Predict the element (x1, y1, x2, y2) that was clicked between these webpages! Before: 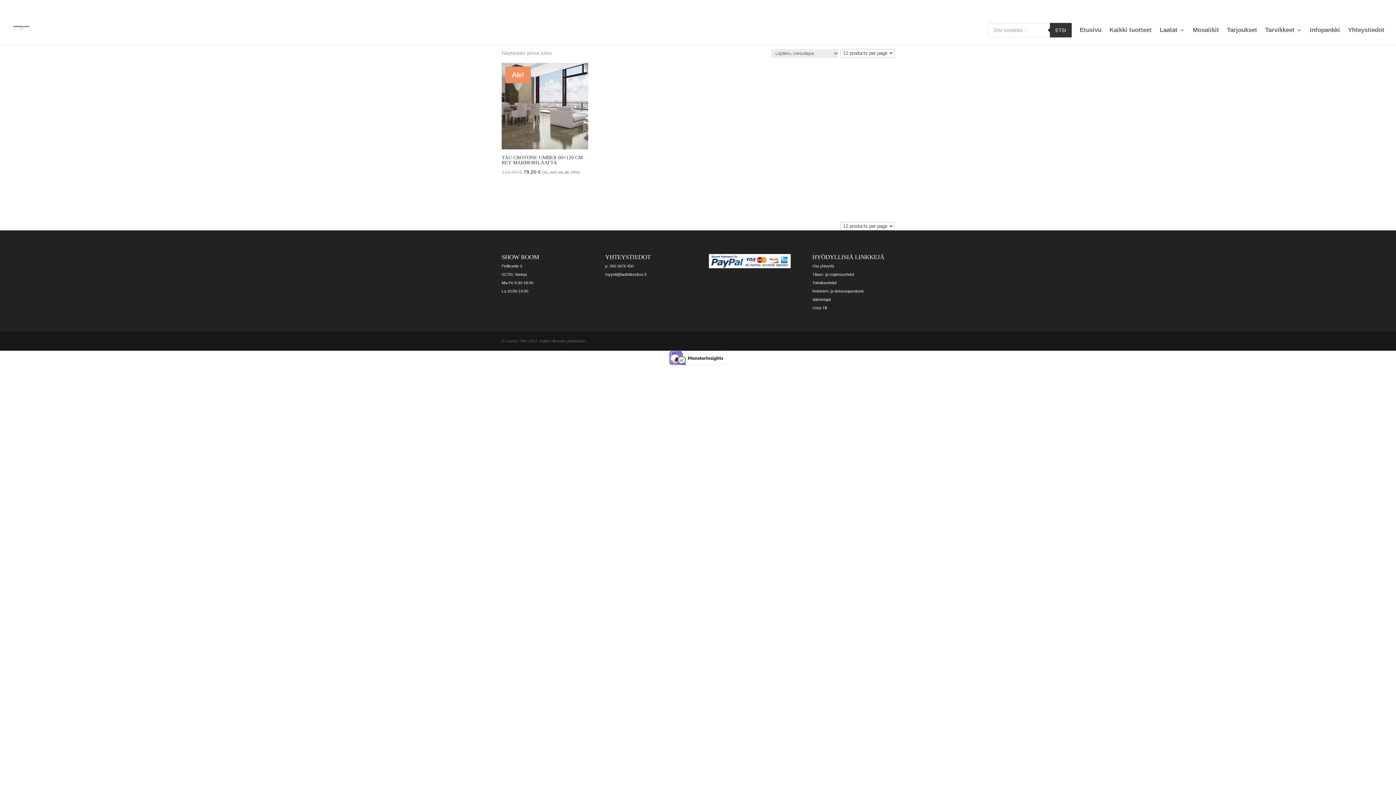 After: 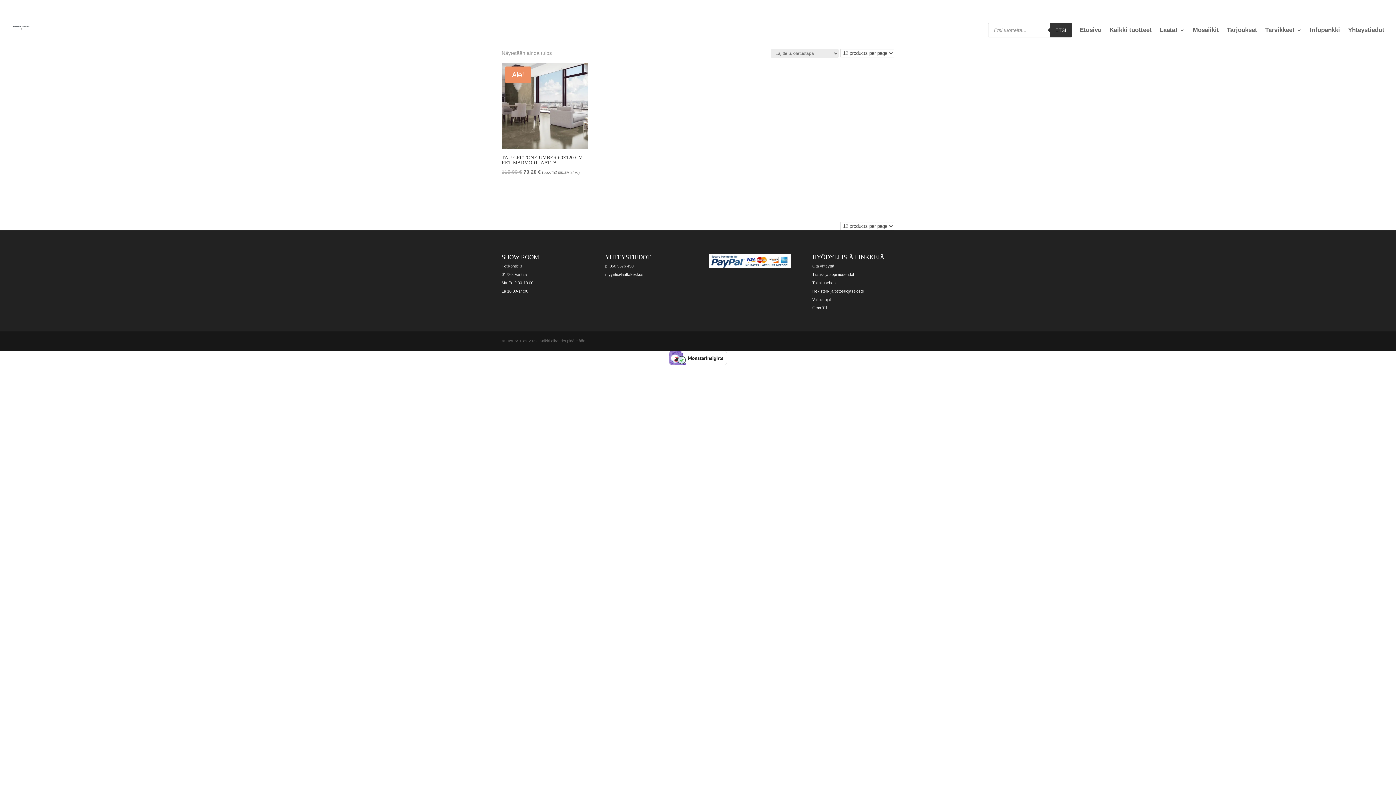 Action: bbox: (669, 360, 727, 366)